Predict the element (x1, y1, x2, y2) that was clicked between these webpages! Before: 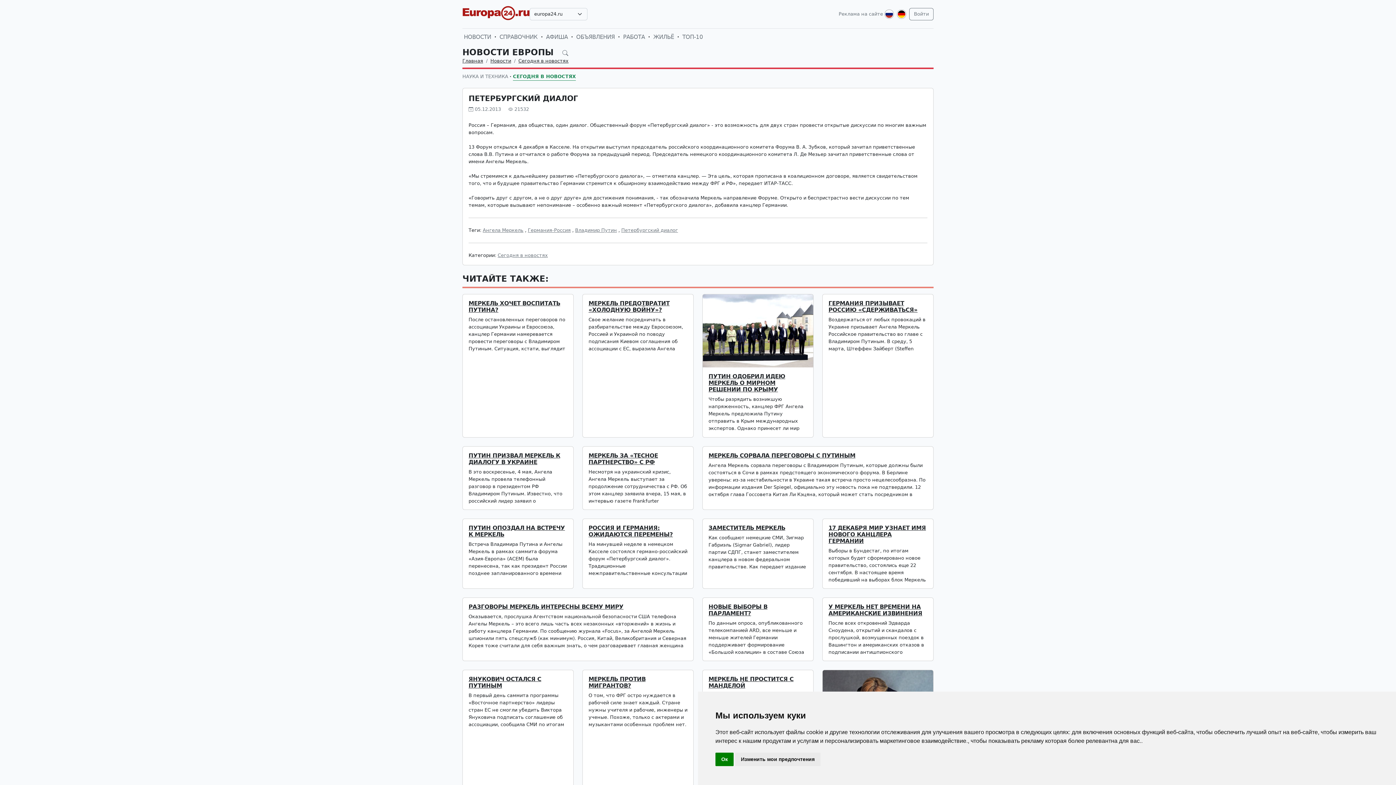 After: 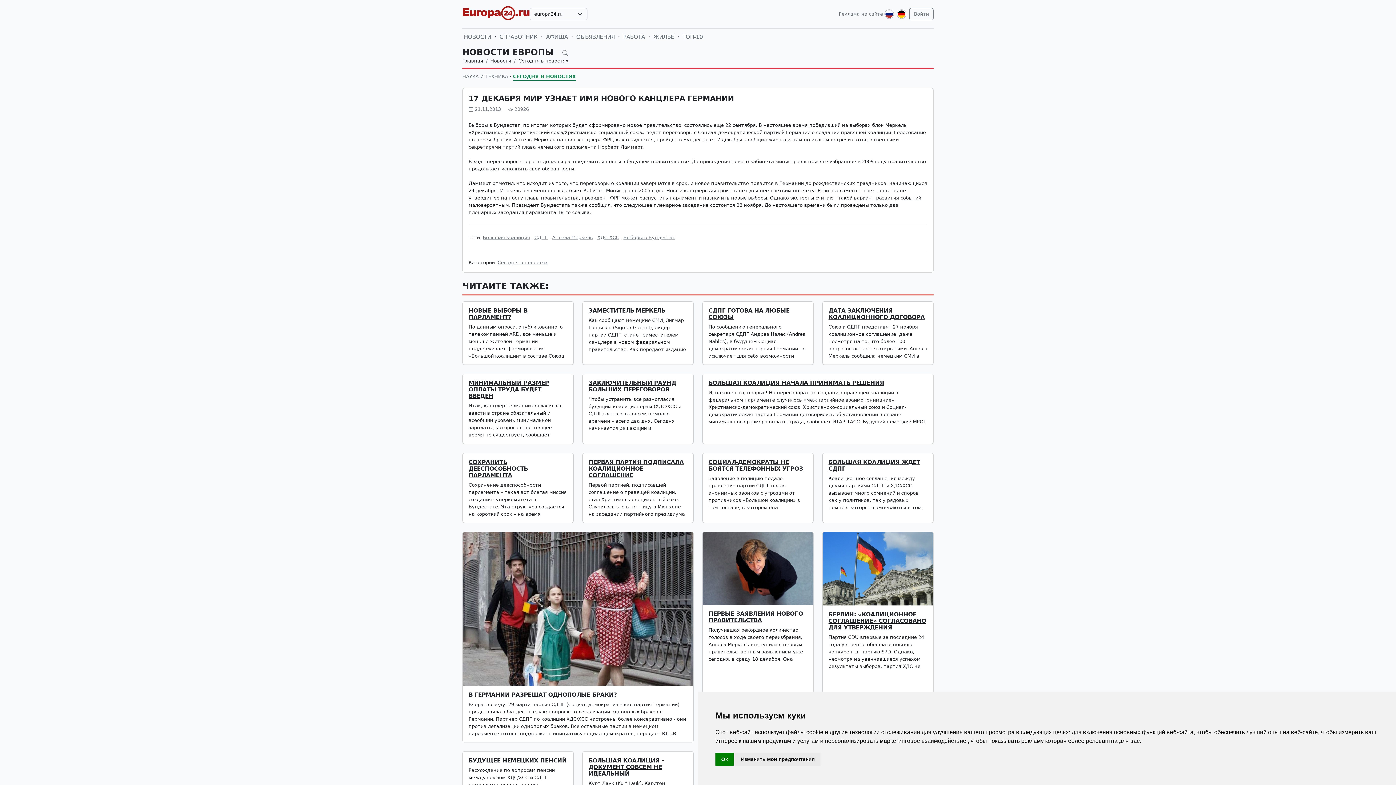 Action: bbox: (828, 525, 926, 544) label: 17 ДЕКАБРЯ МИР УЗНАЕТ ИМЯ НОВОГО КАНЦЛЕРА ГЕРМАНИИ